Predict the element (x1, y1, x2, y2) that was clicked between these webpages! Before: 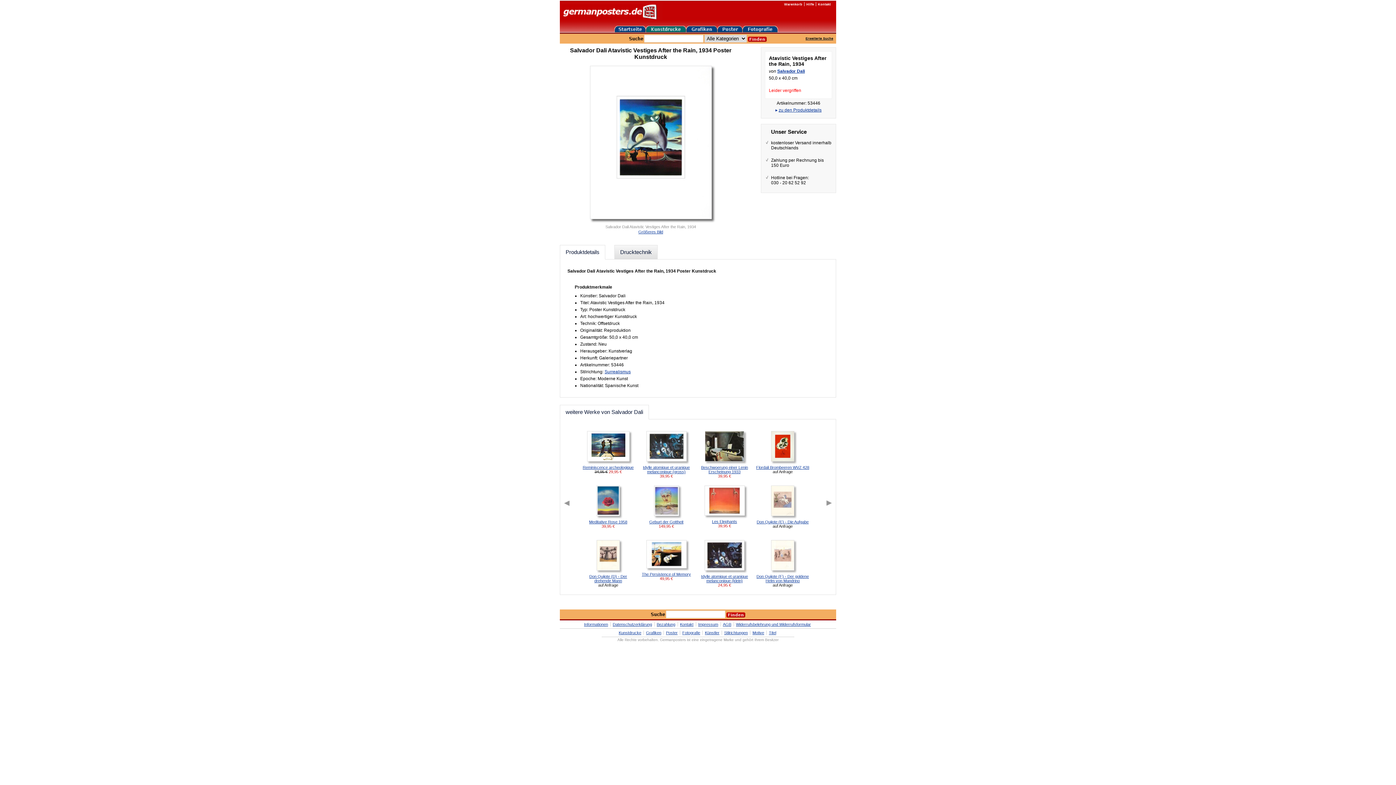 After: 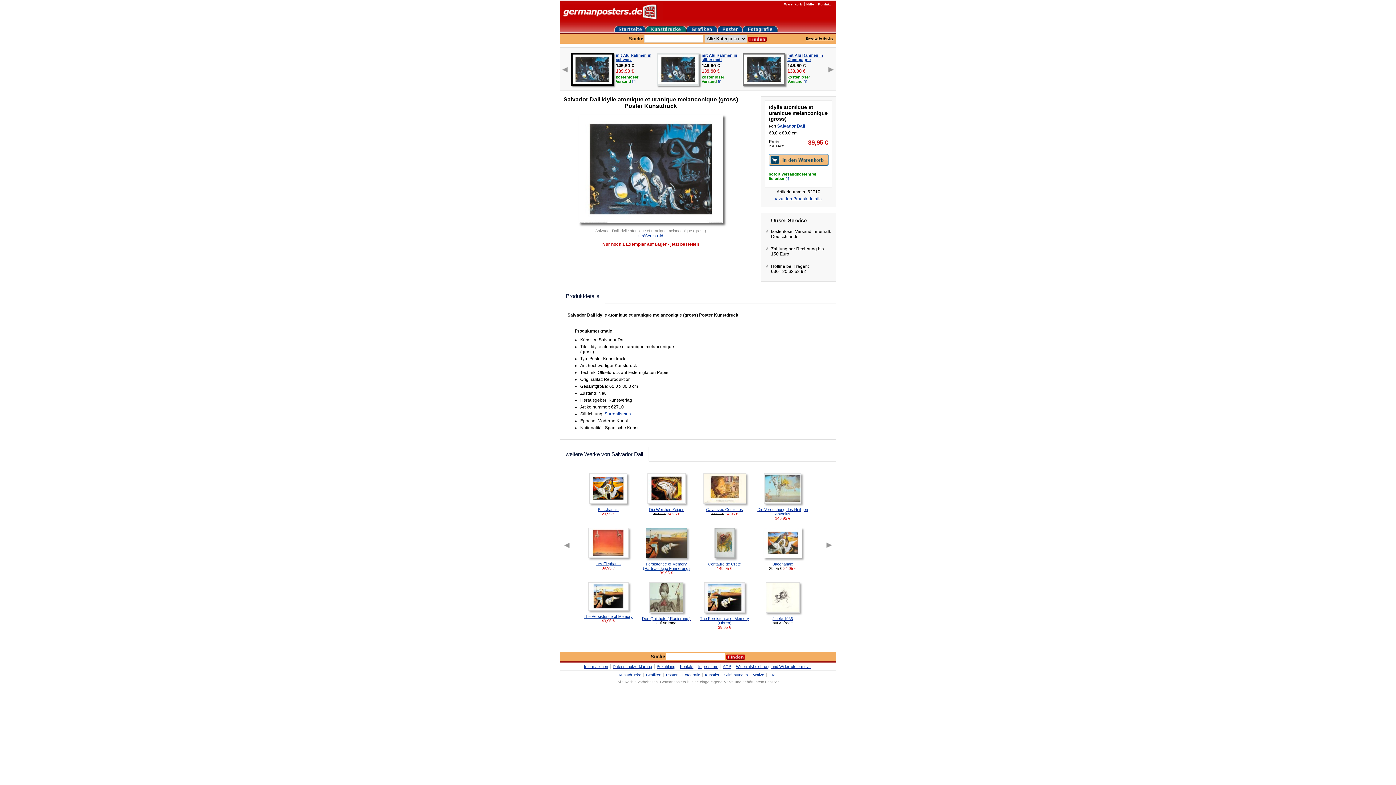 Action: label: Idylle atomique et uranique melanconique (gross) bbox: (643, 465, 690, 474)